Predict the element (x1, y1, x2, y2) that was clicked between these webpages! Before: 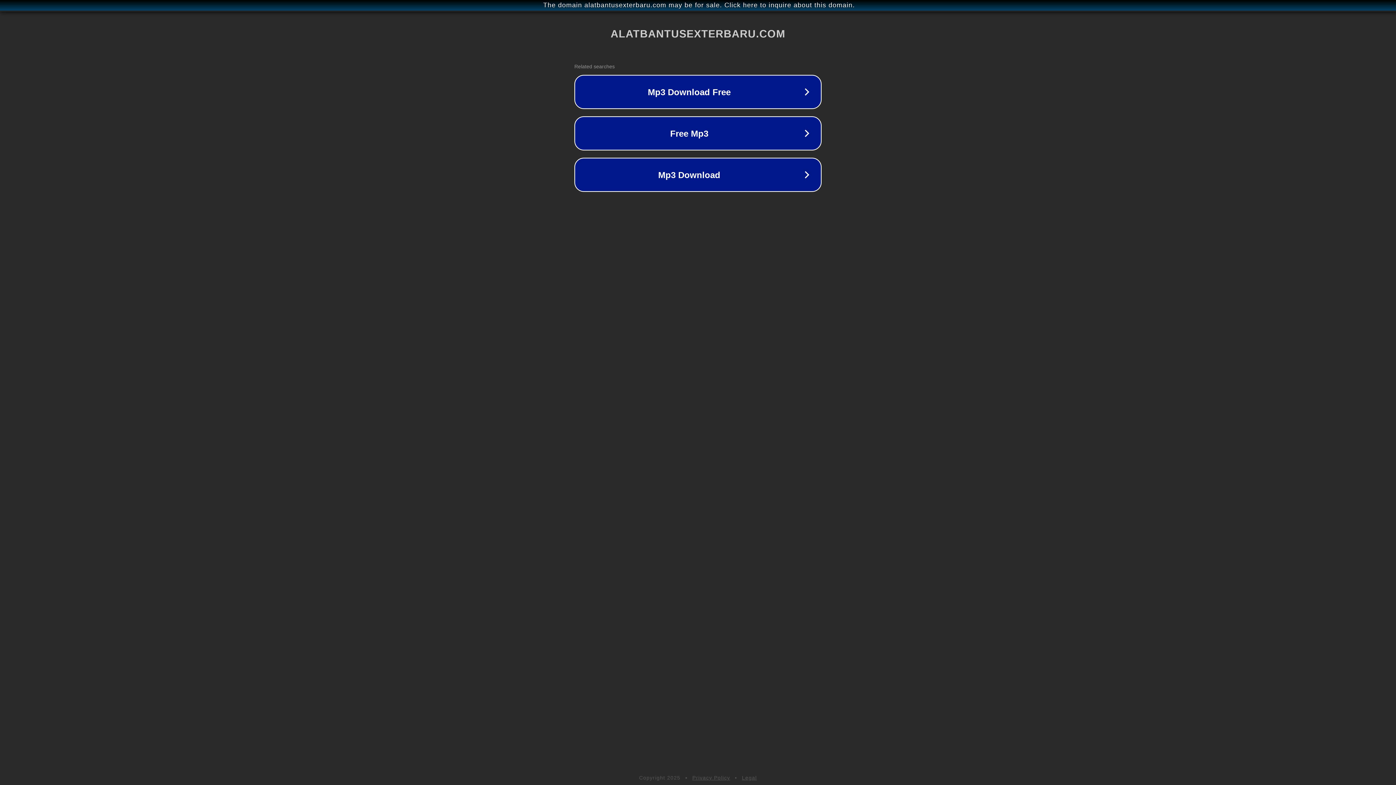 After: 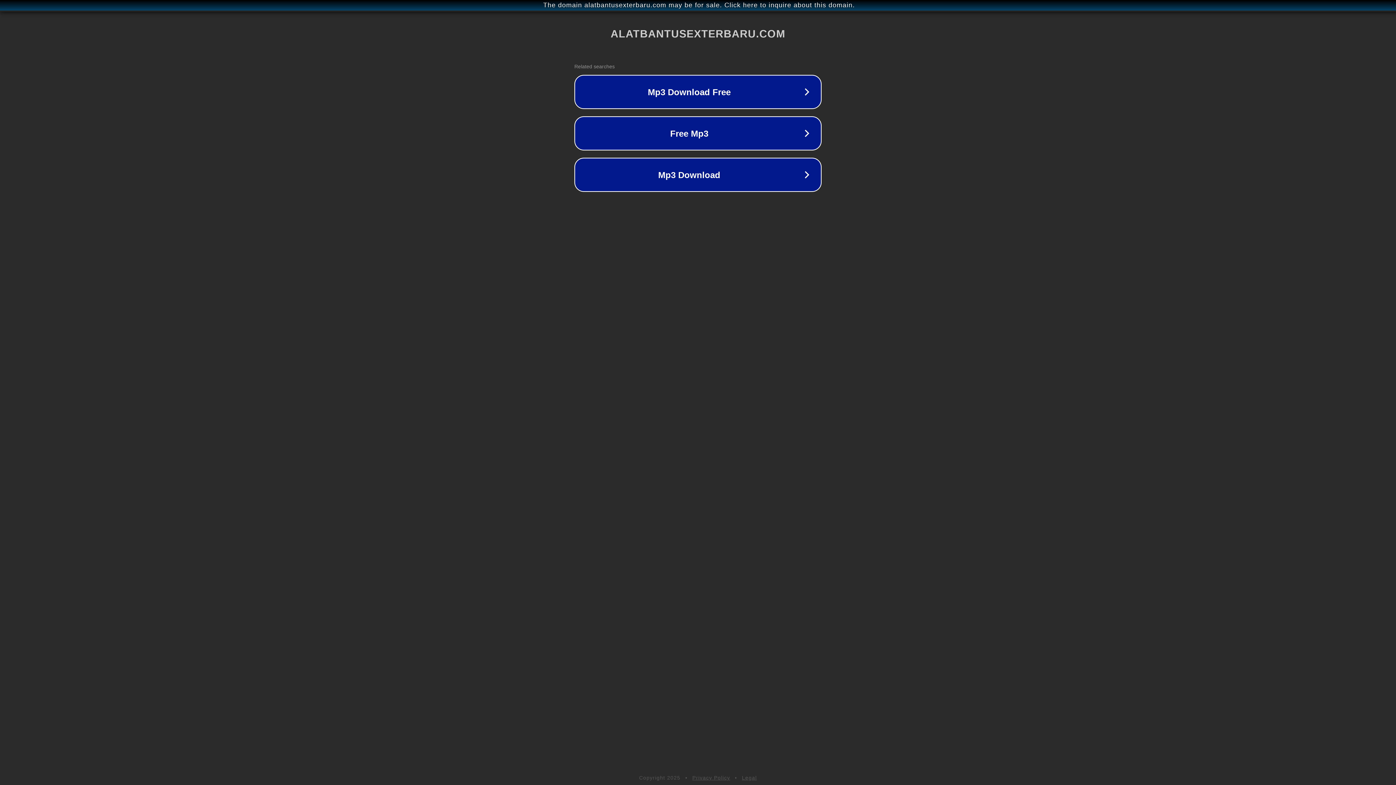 Action: label: Legal bbox: (742, 775, 757, 781)